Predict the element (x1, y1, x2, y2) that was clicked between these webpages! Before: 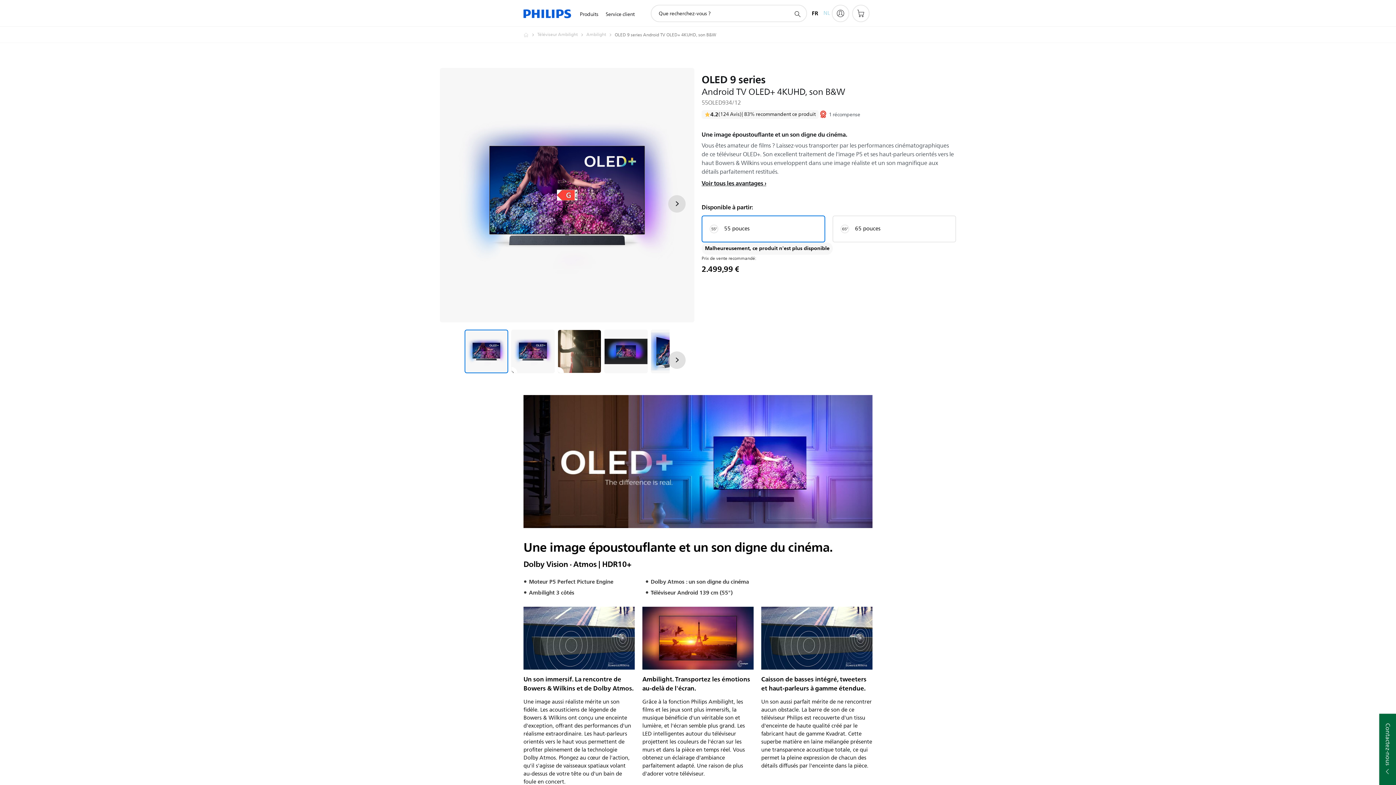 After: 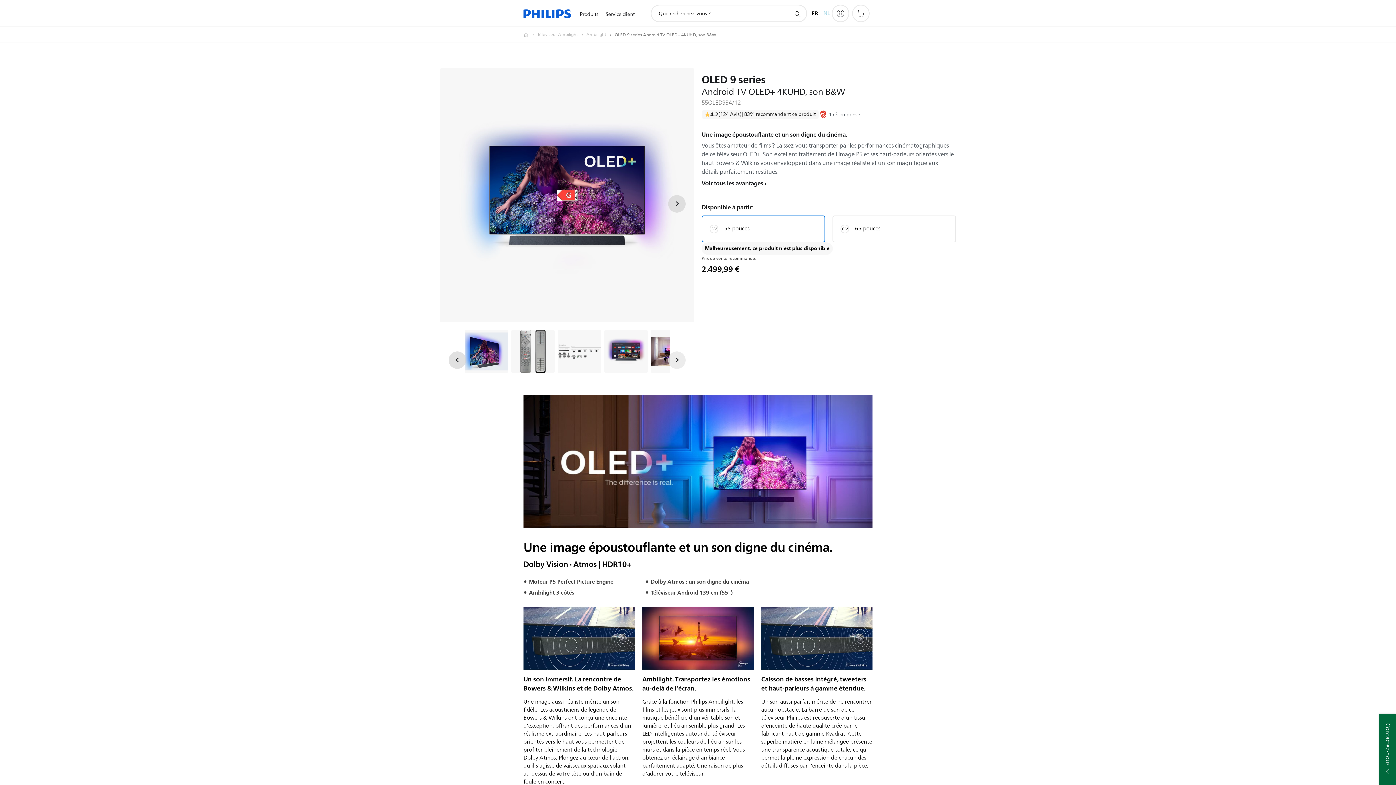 Action: bbox: (668, 351, 685, 369) label: Suivant